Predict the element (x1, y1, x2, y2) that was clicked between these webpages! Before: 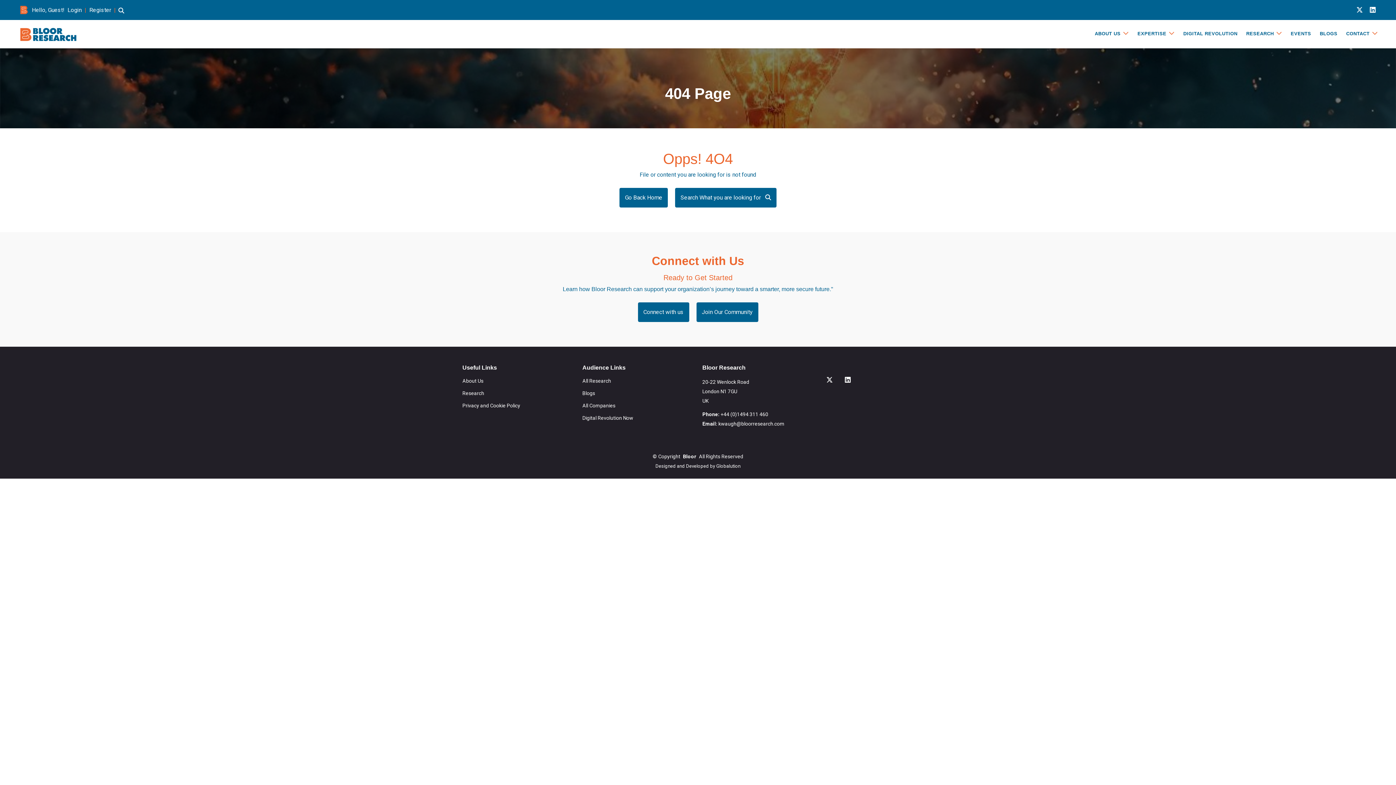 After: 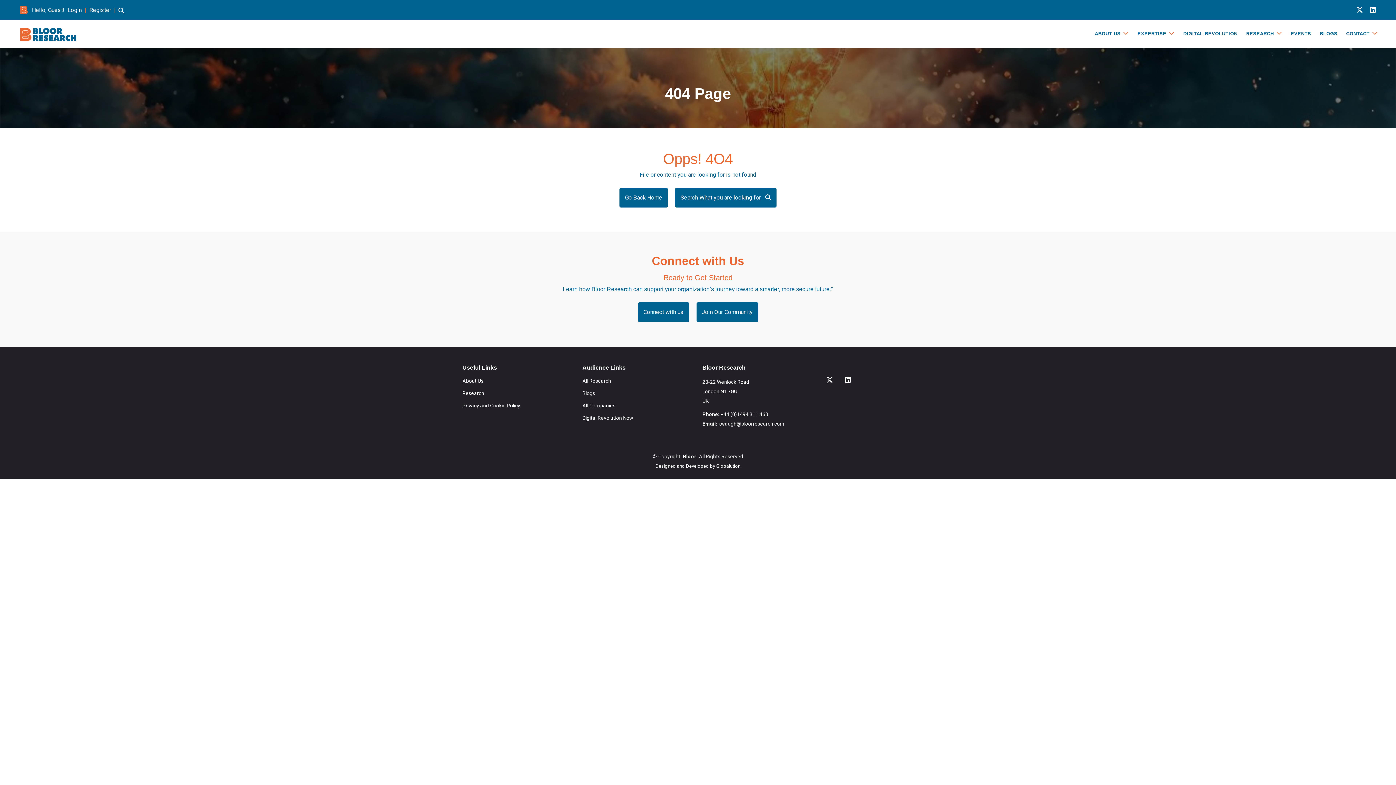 Action: bbox: (1354, 6, 1365, 13)